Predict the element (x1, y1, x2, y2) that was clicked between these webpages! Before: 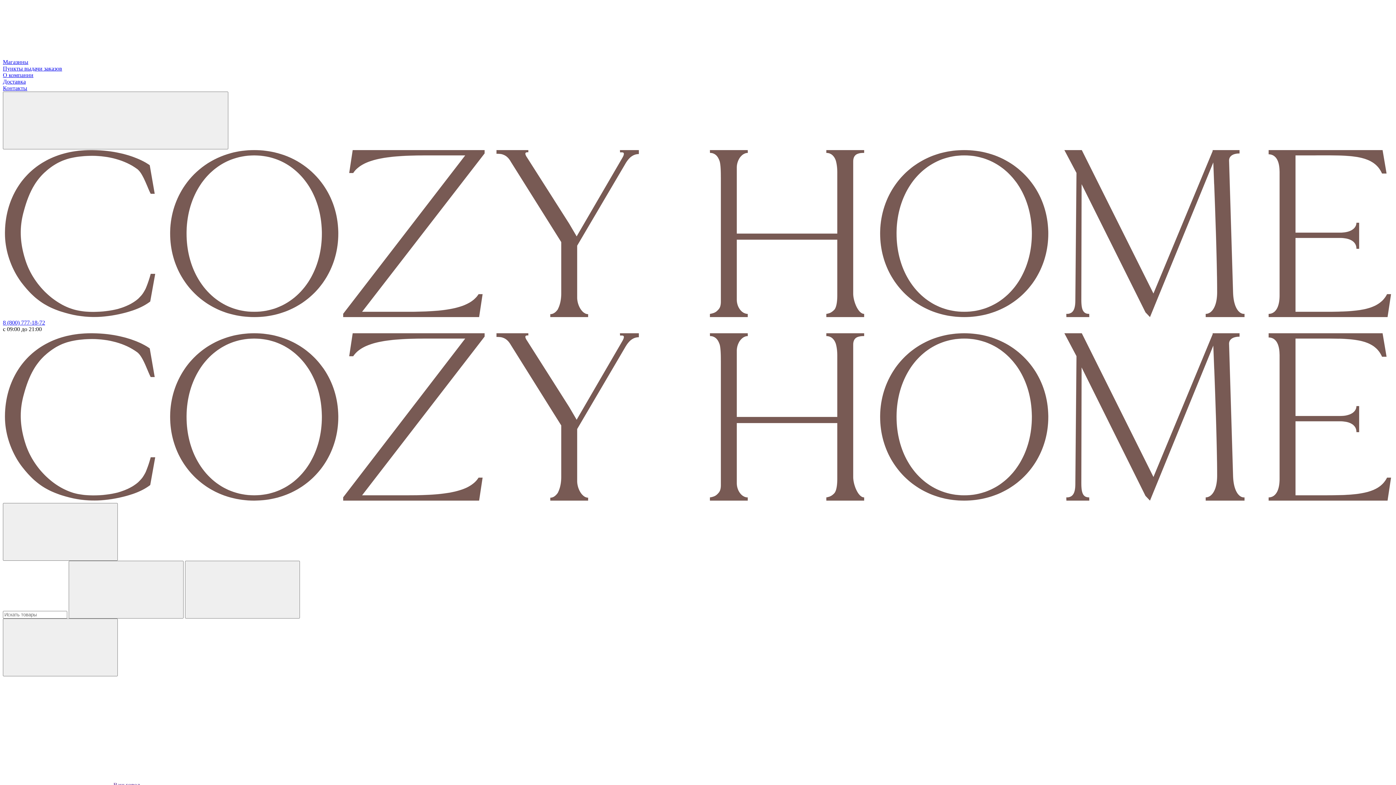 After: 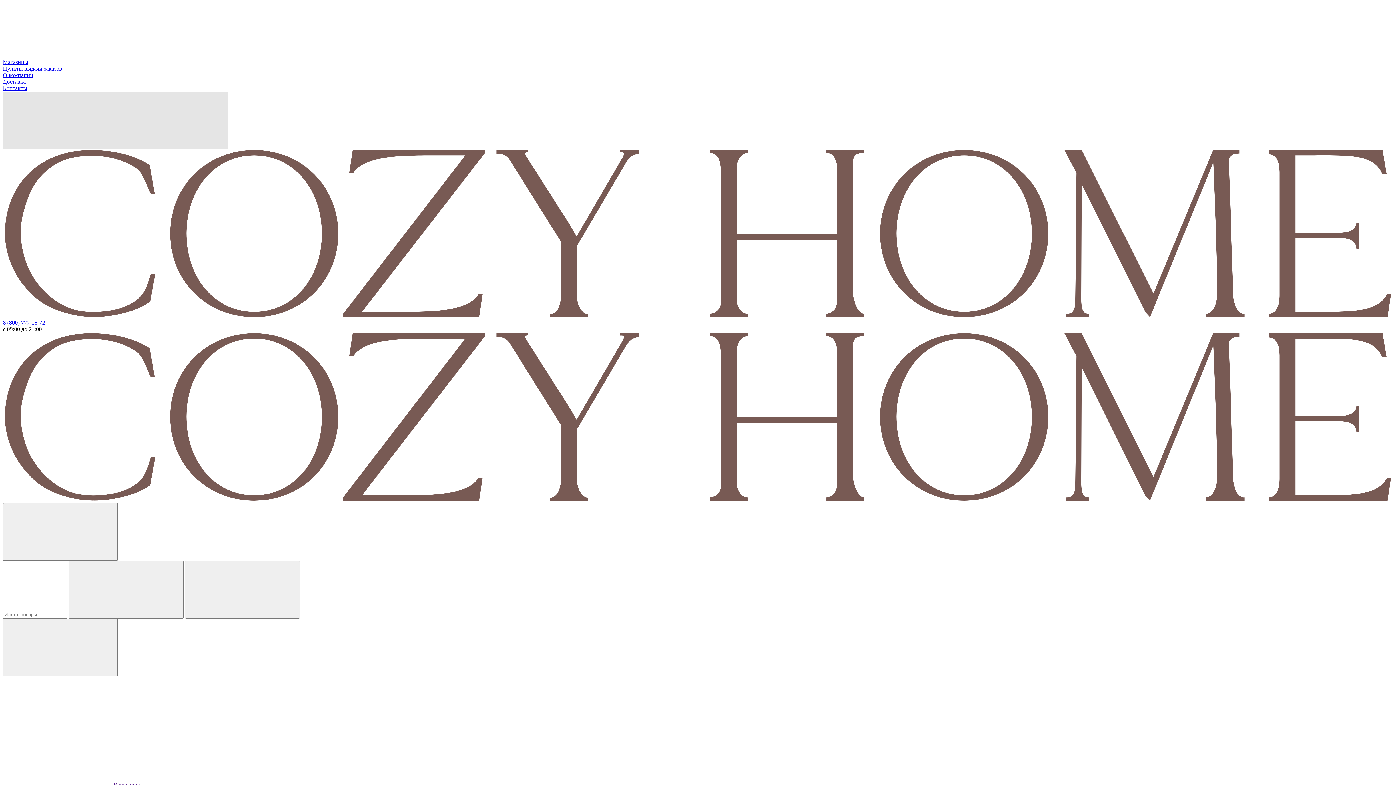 Action: label:   bbox: (2, 91, 228, 149)